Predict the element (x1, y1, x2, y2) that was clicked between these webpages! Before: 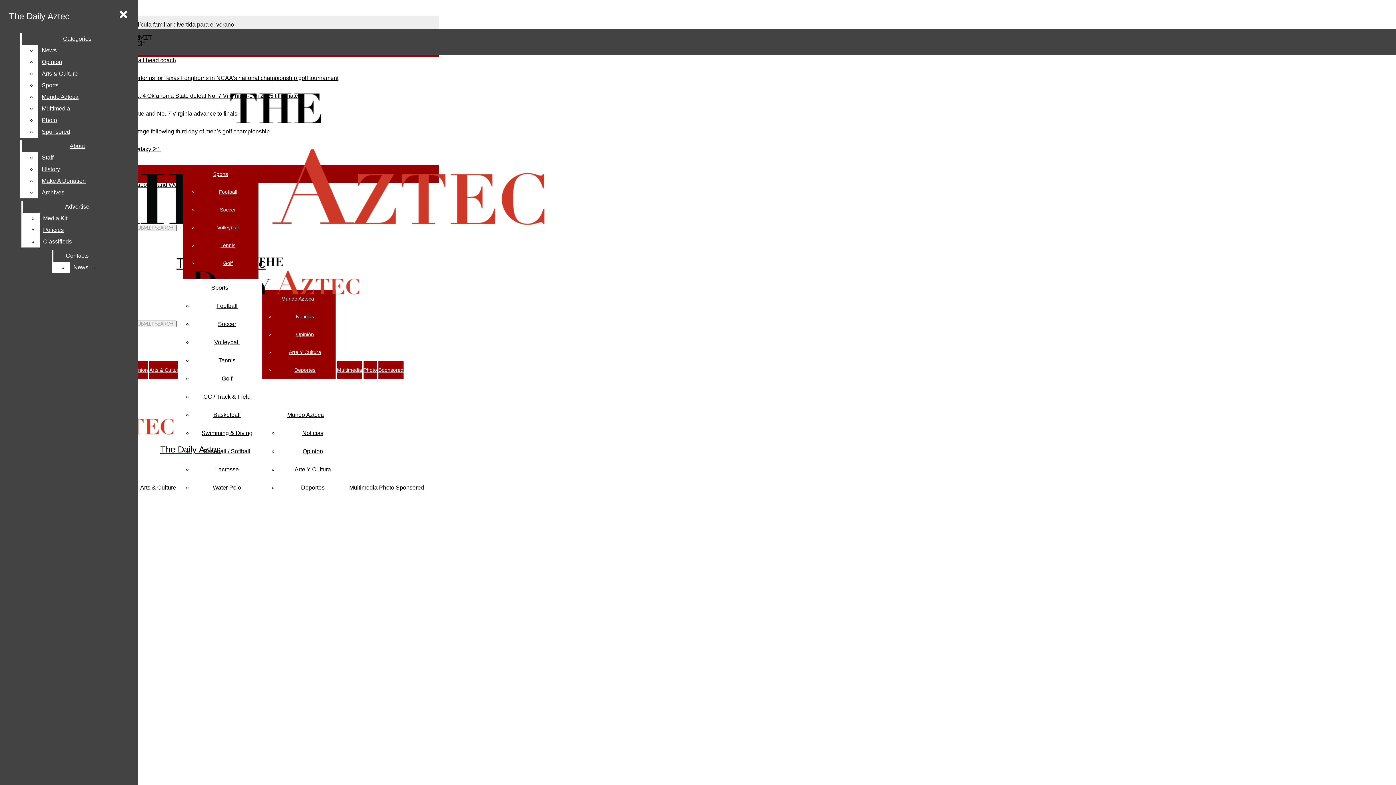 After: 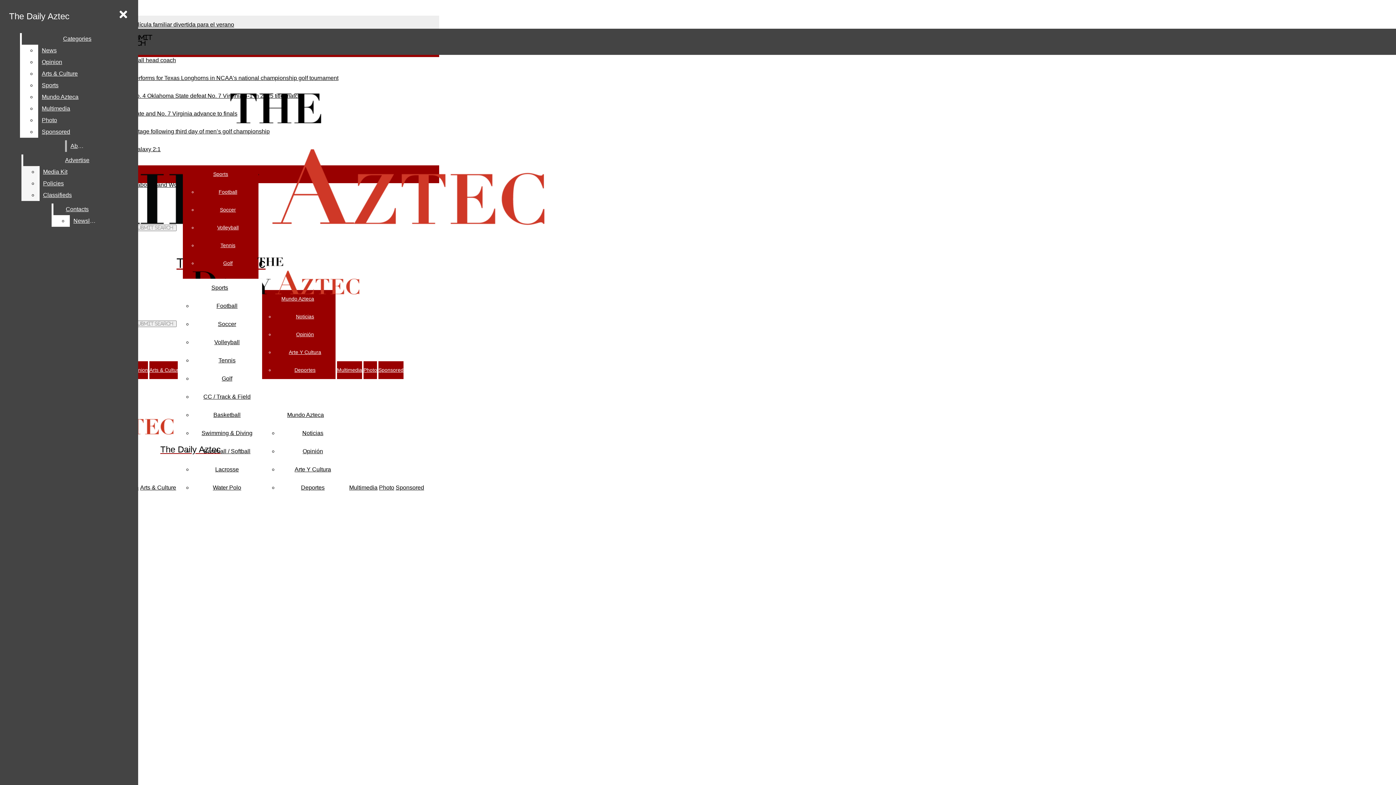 Action: label: Make A Donation bbox: (38, 175, 132, 186)